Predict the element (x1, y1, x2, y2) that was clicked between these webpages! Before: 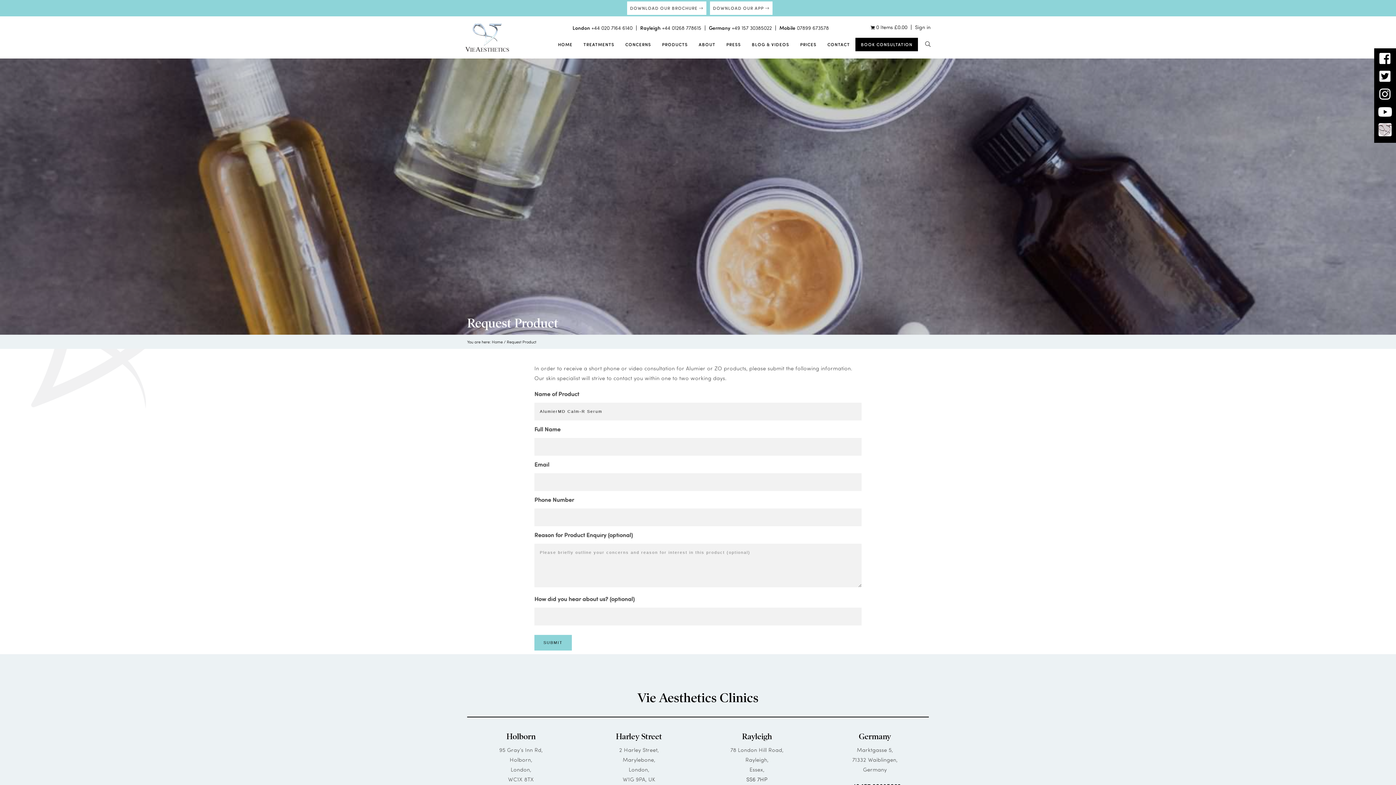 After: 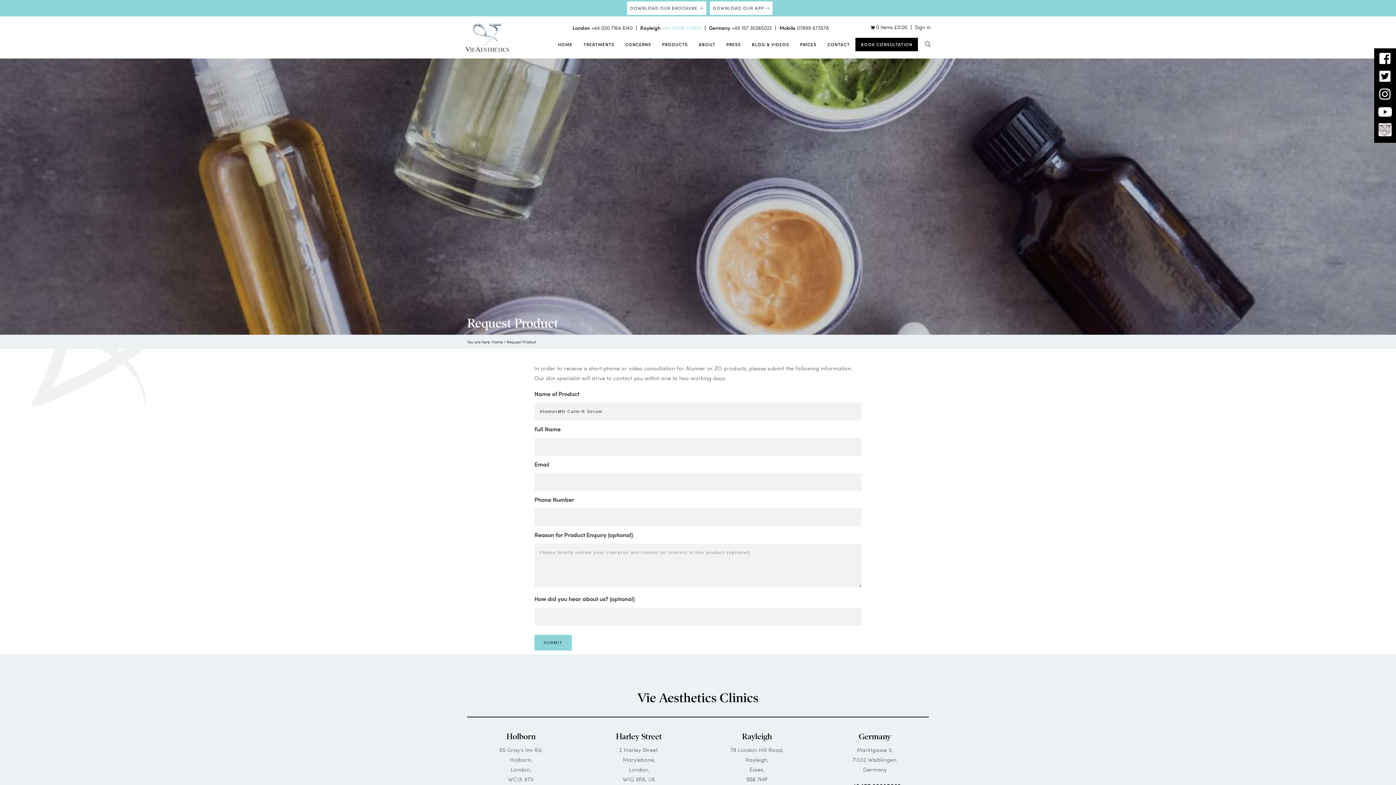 Action: bbox: (662, 24, 701, 31) label: +44 01268 778615